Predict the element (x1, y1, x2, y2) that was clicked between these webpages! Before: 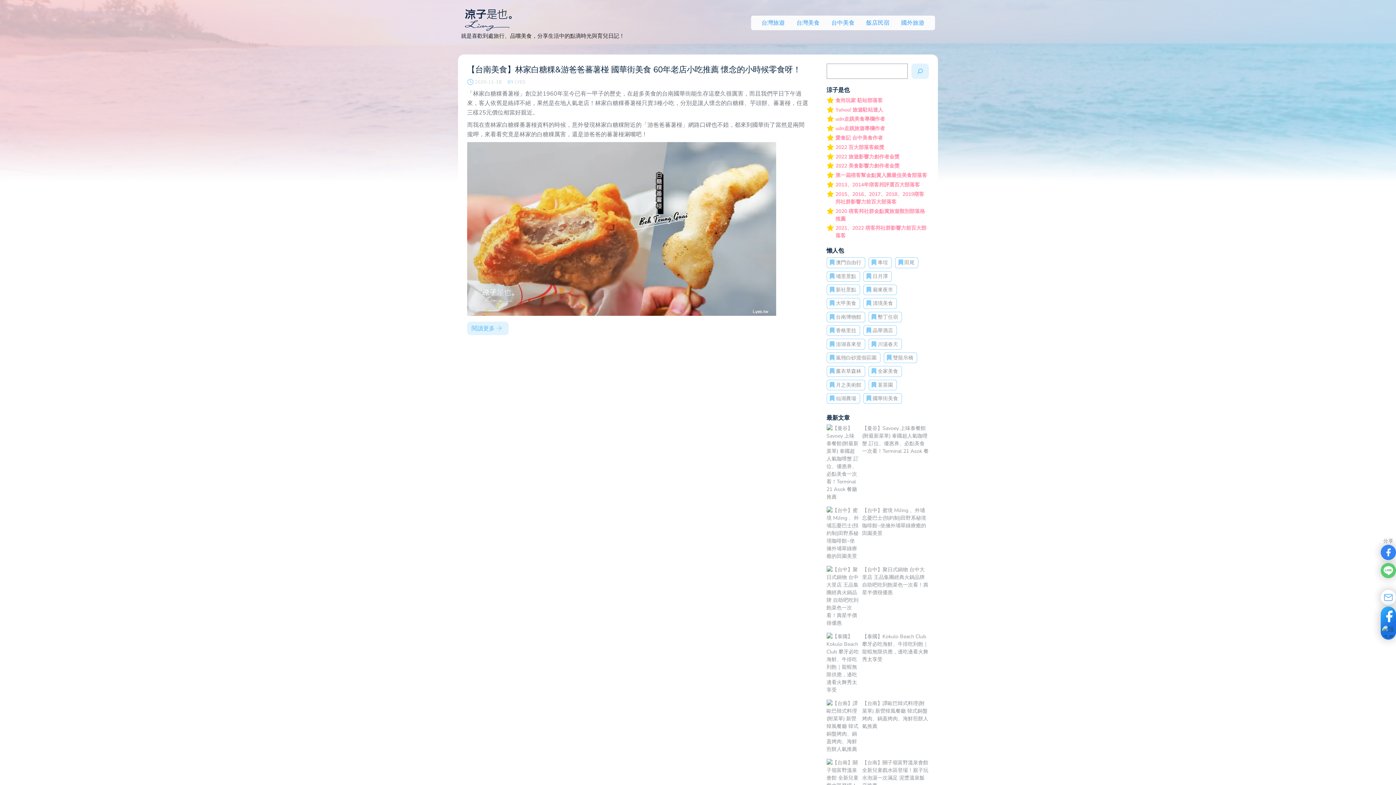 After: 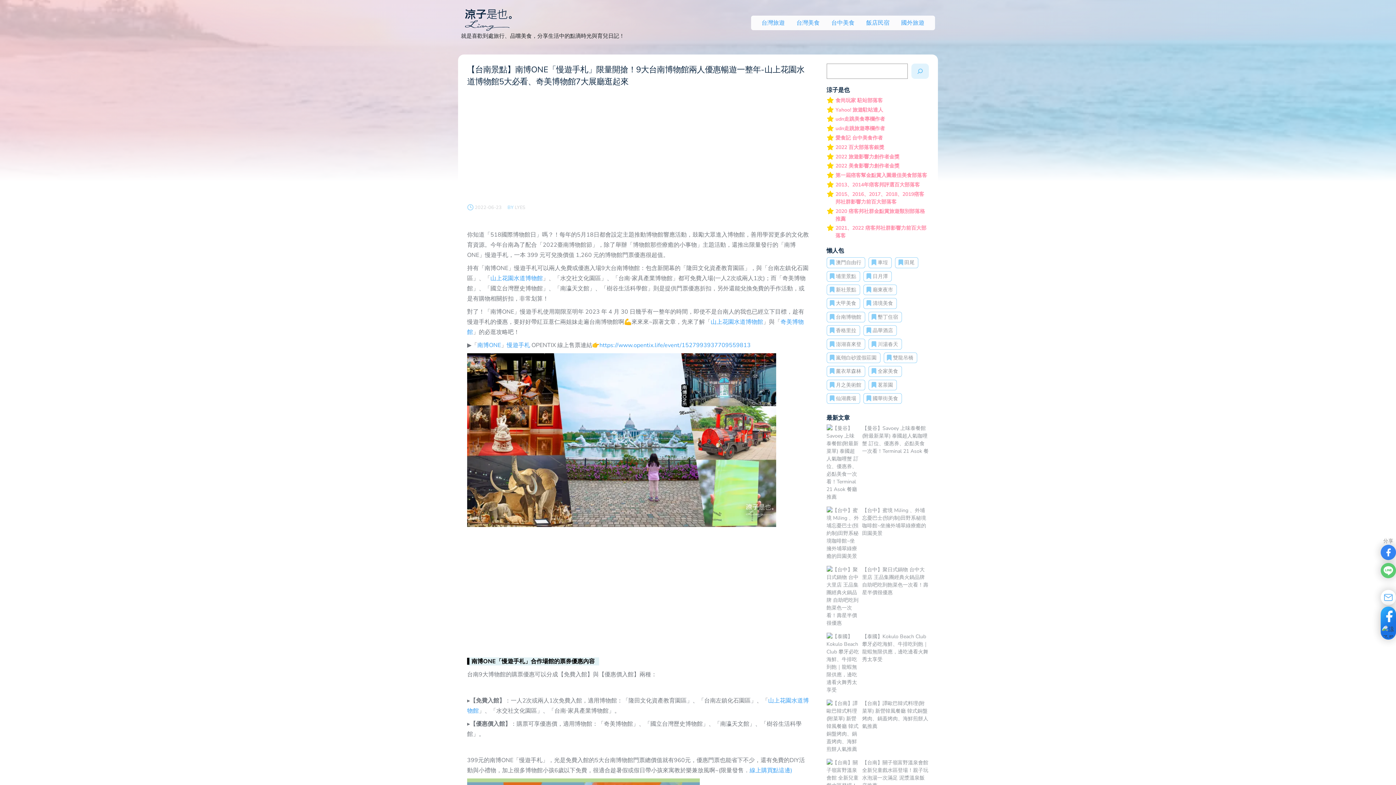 Action: label: 台南博物館 bbox: (836, 313, 861, 321)